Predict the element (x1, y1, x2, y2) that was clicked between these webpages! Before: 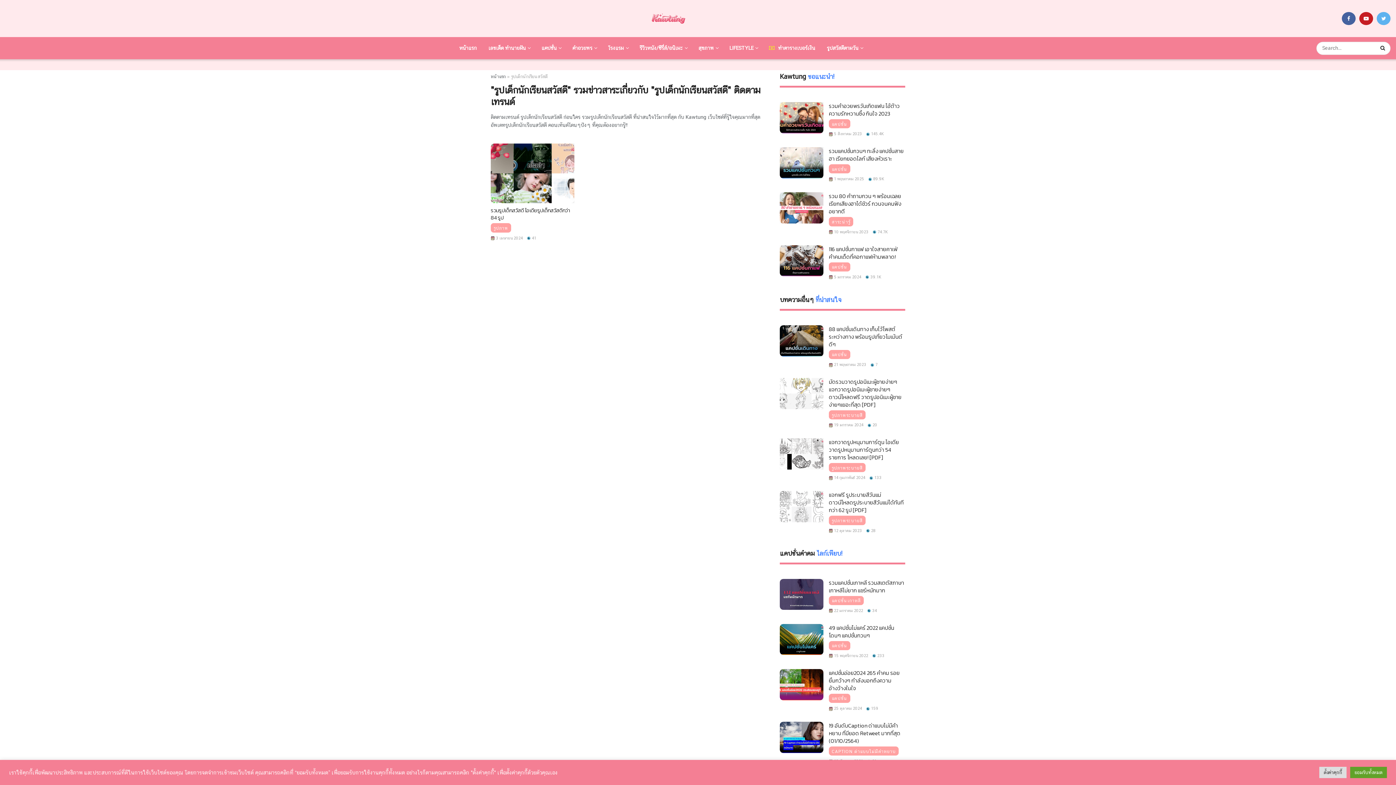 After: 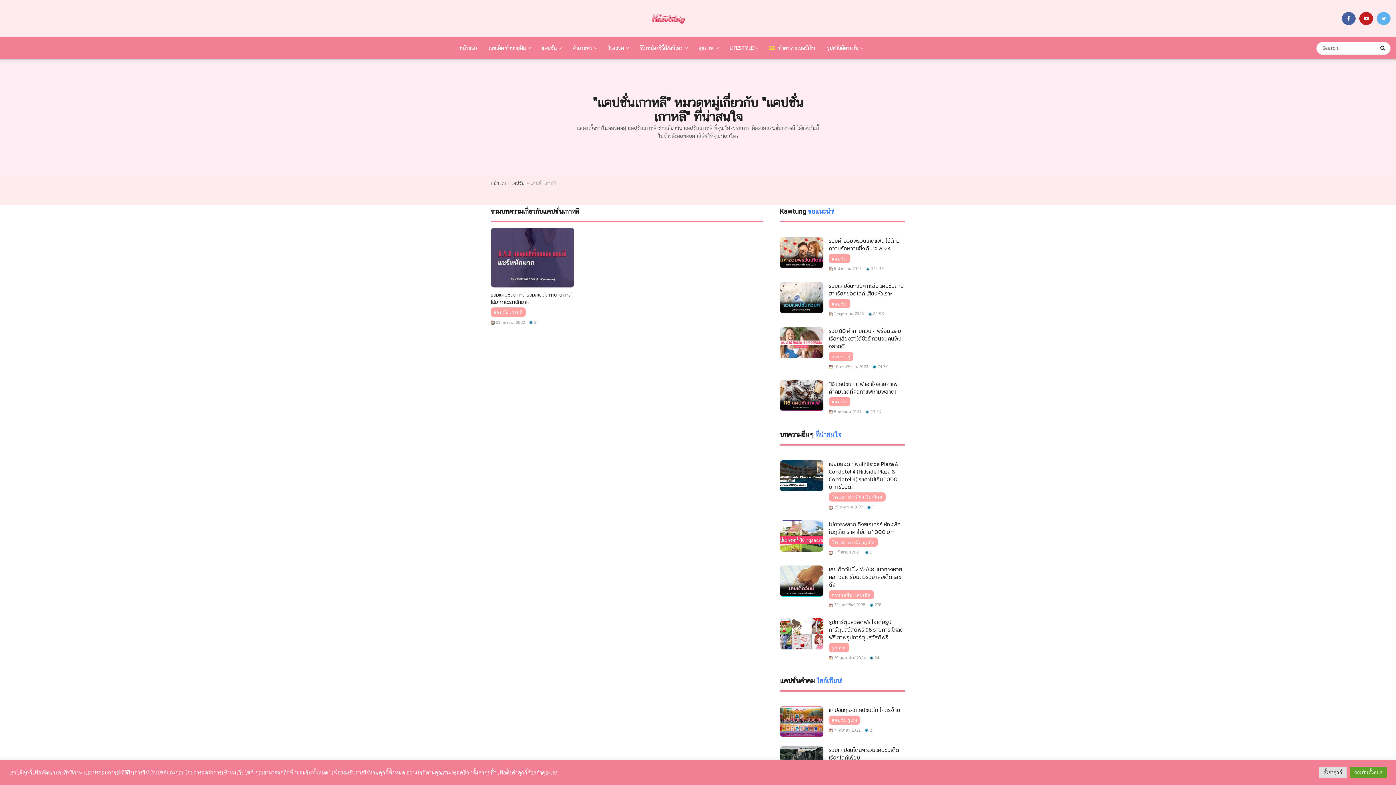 Action: bbox: (832, 598, 861, 603) label: แคปชั่นเกาหลี